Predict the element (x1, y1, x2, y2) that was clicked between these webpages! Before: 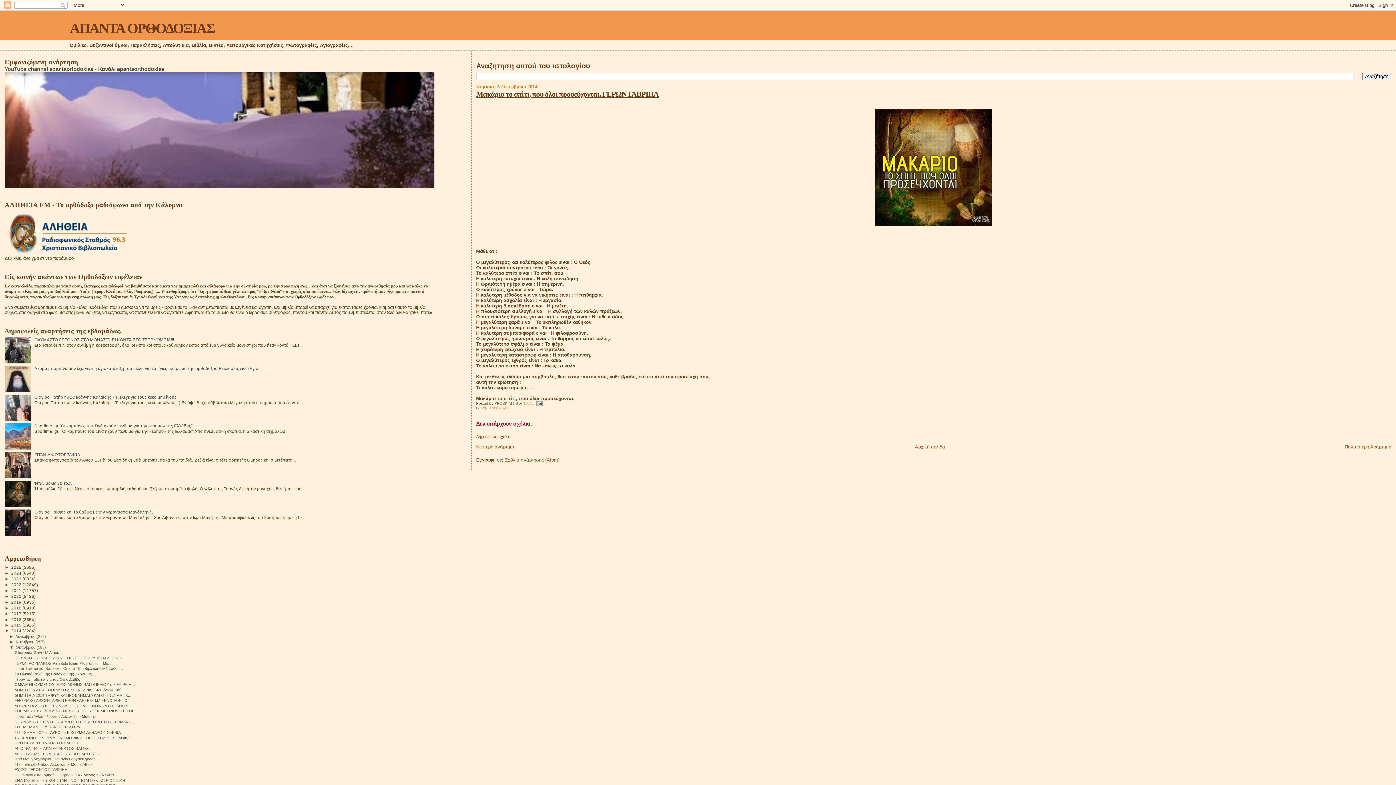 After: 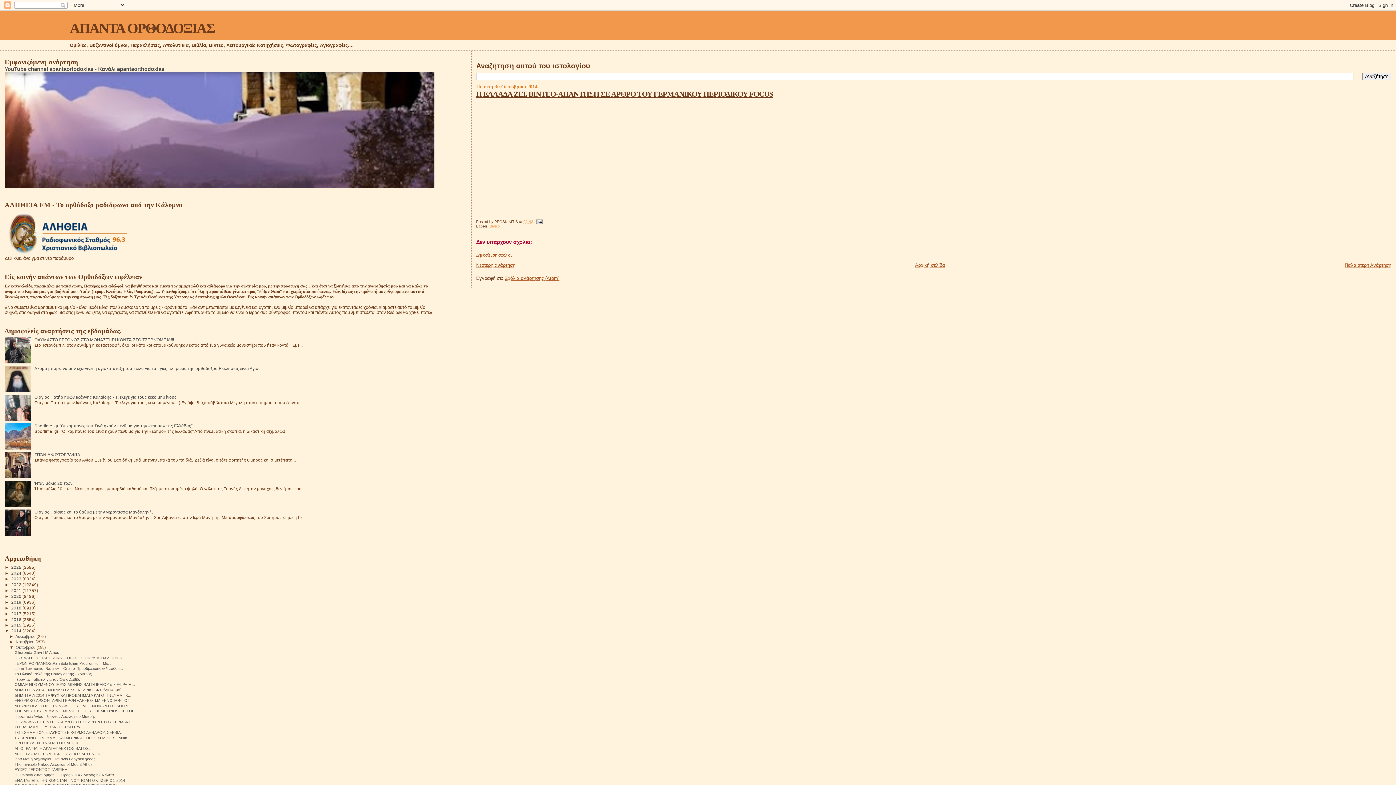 Action: label: Η ΕΛΛΑΔΑ ΖΕΙ. ΒΙΝΤΕΟ-ΑΠΑΝΤΗΣΗ ΣΕ ΑΡΘΡΟ ΤΟΥ ΓΕΡΜΑΝΙ... bbox: (14, 719, 133, 724)